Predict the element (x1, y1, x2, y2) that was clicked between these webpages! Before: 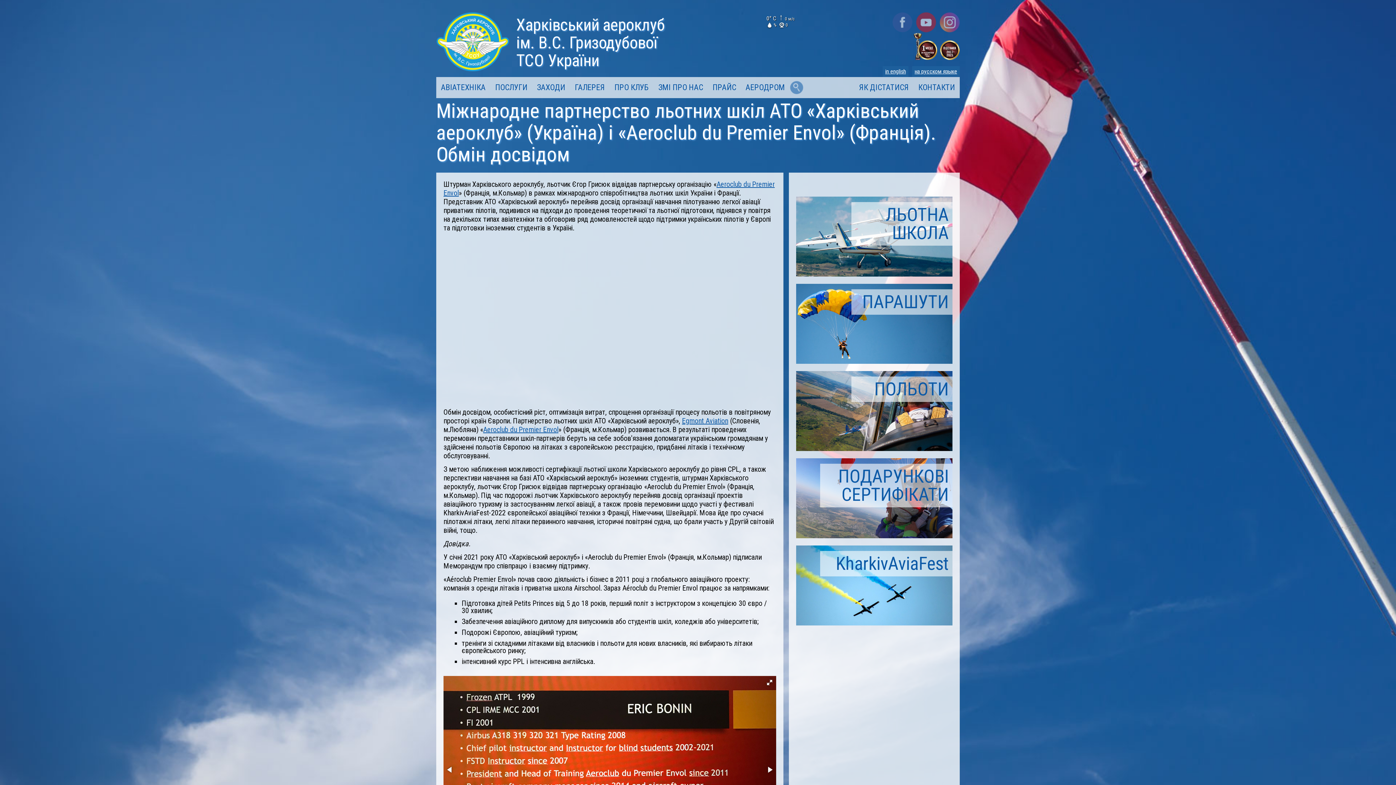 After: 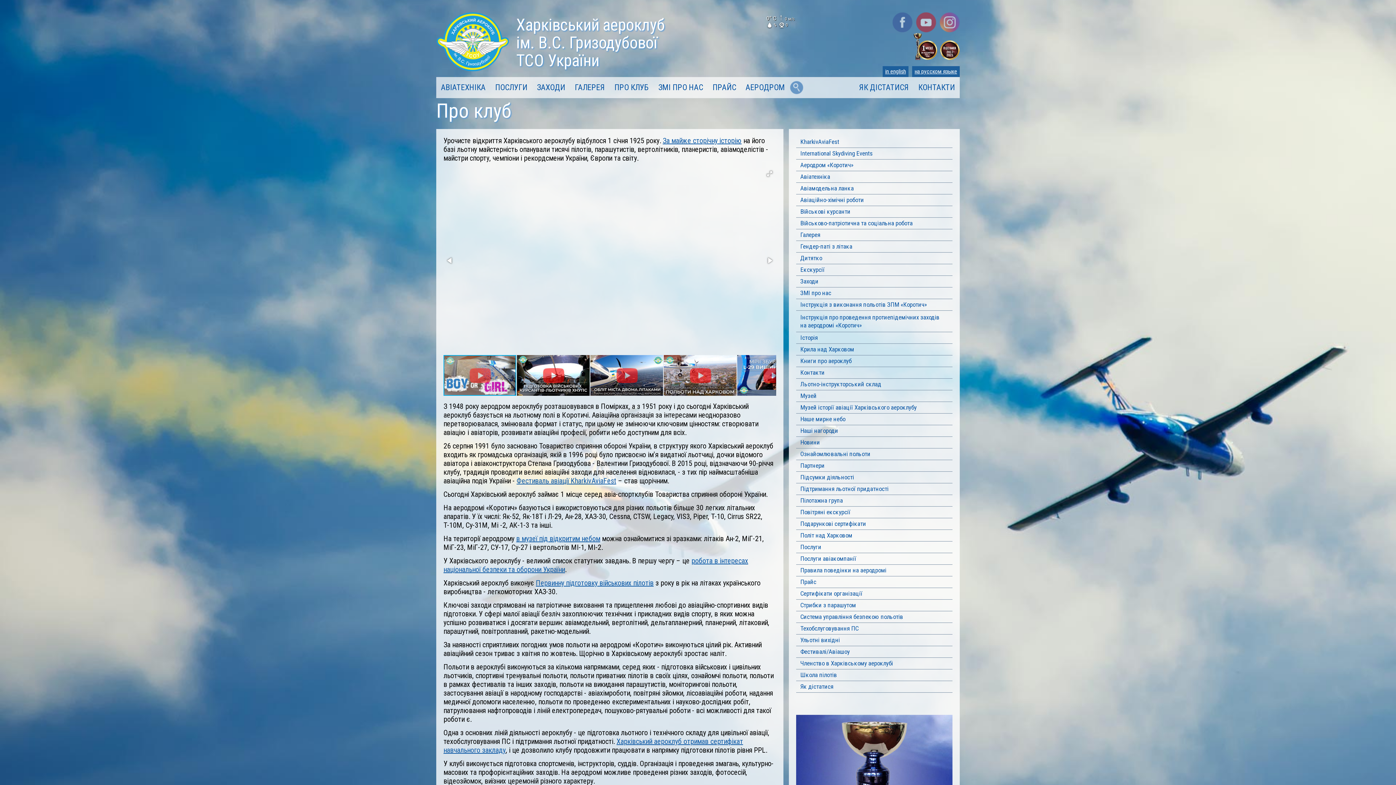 Action: bbox: (609, 77, 653, 98) label: ПРО КЛУБ